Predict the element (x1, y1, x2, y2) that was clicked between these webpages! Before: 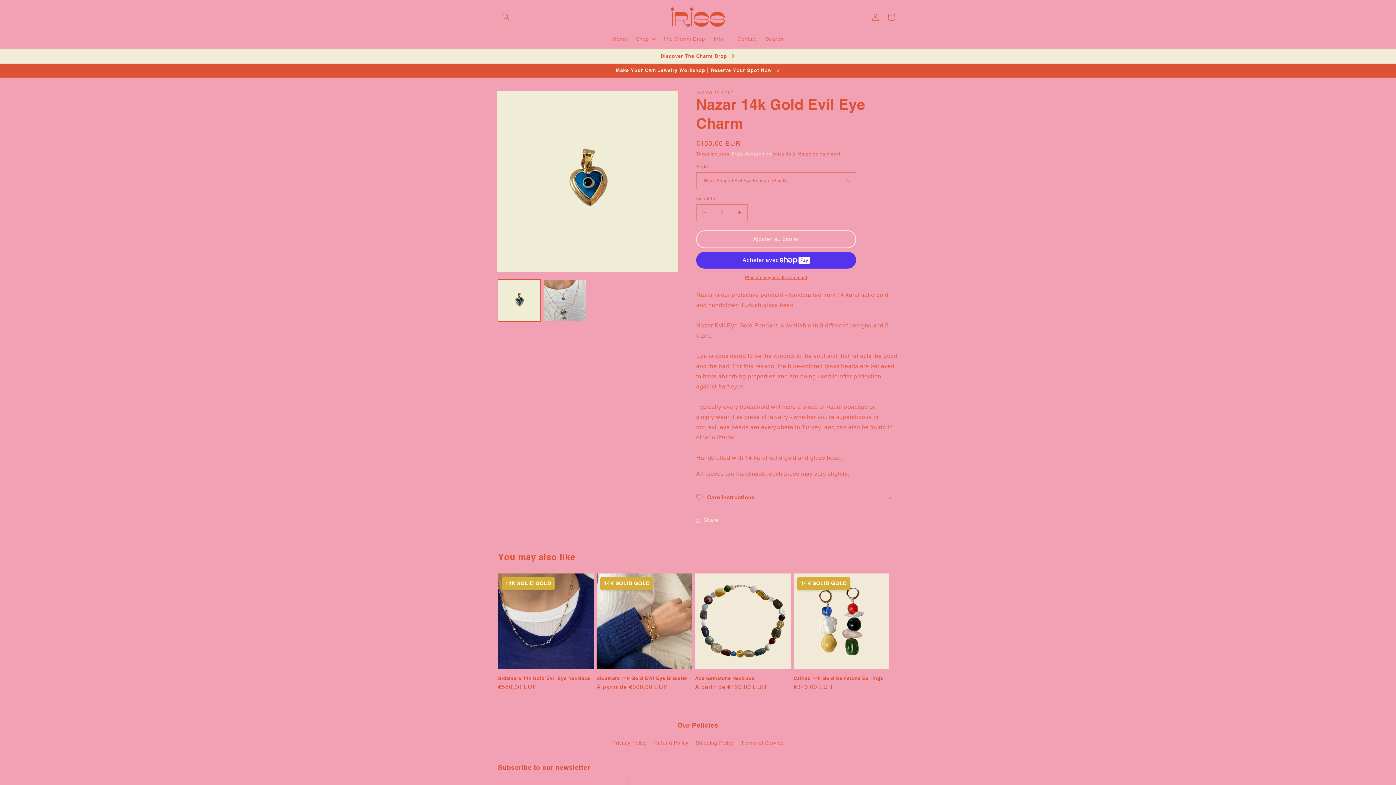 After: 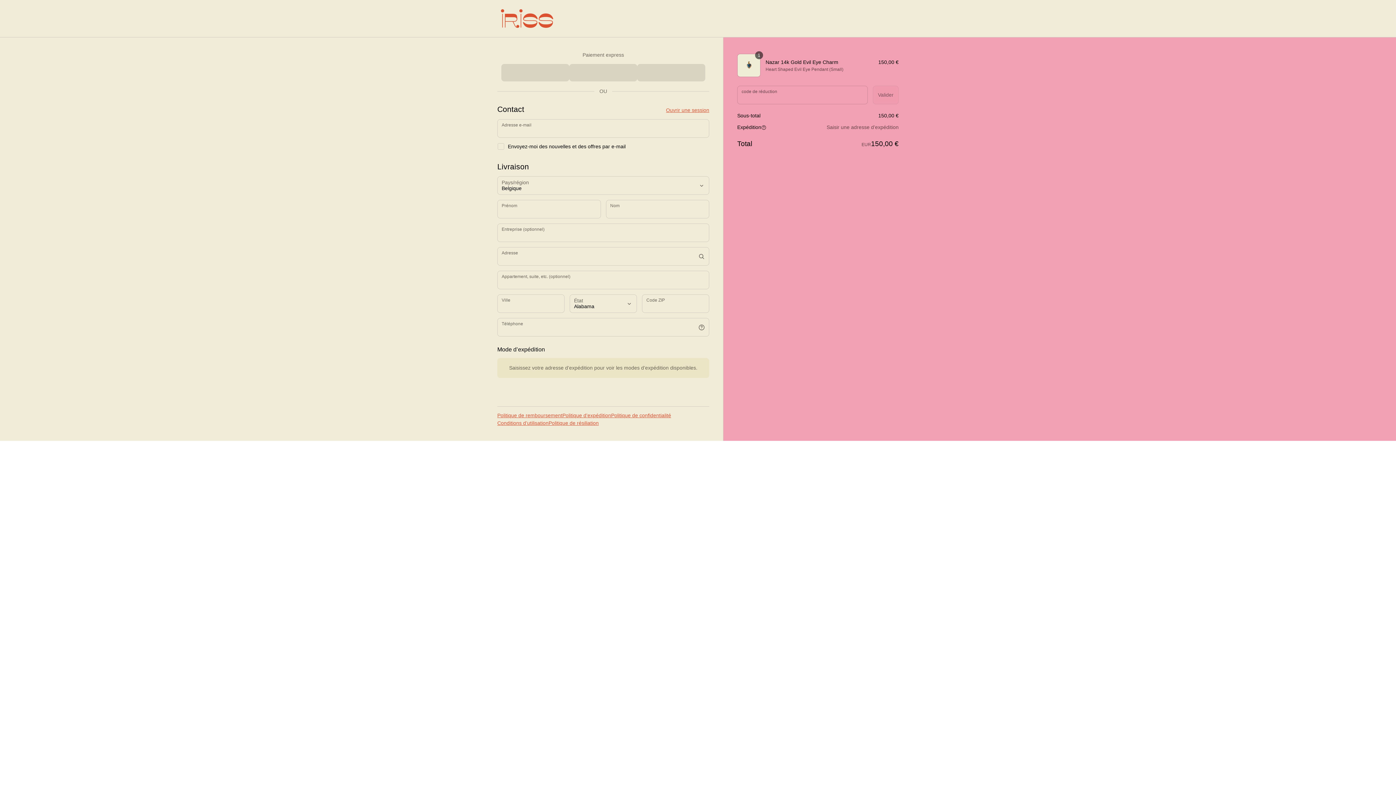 Action: label: Plus de moyens de paiement bbox: (696, 274, 856, 280)